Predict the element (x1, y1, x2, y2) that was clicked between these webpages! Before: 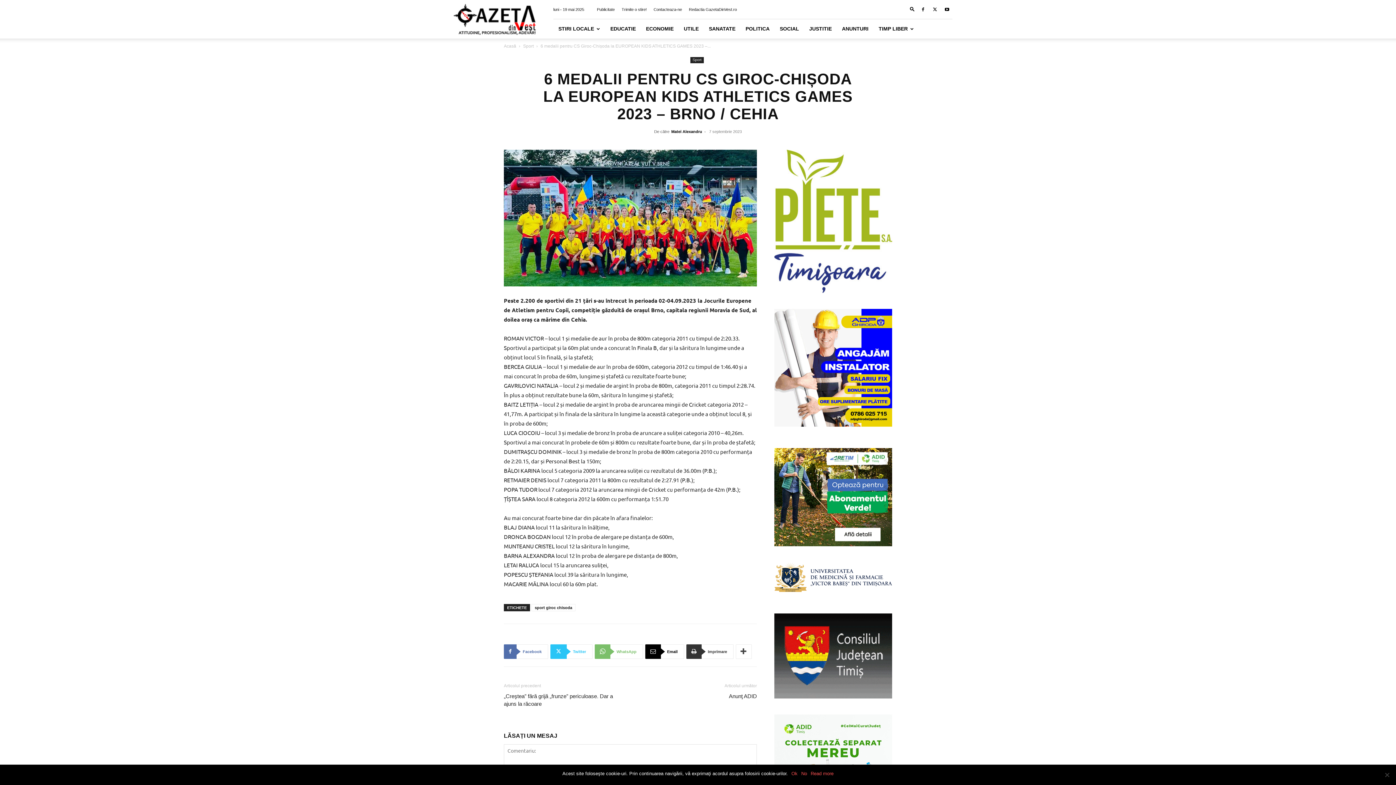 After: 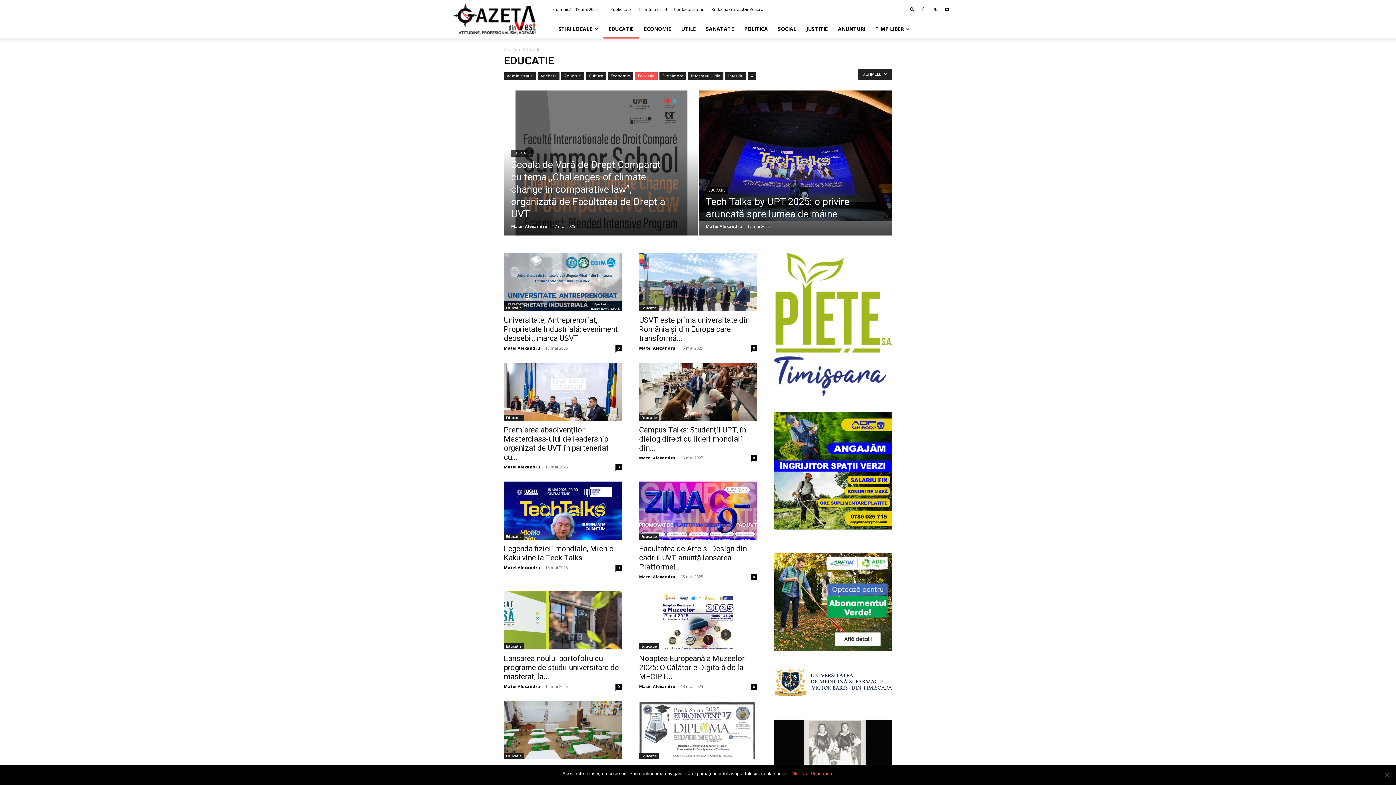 Action: label: EDUCATIE bbox: (605, 19, 641, 38)